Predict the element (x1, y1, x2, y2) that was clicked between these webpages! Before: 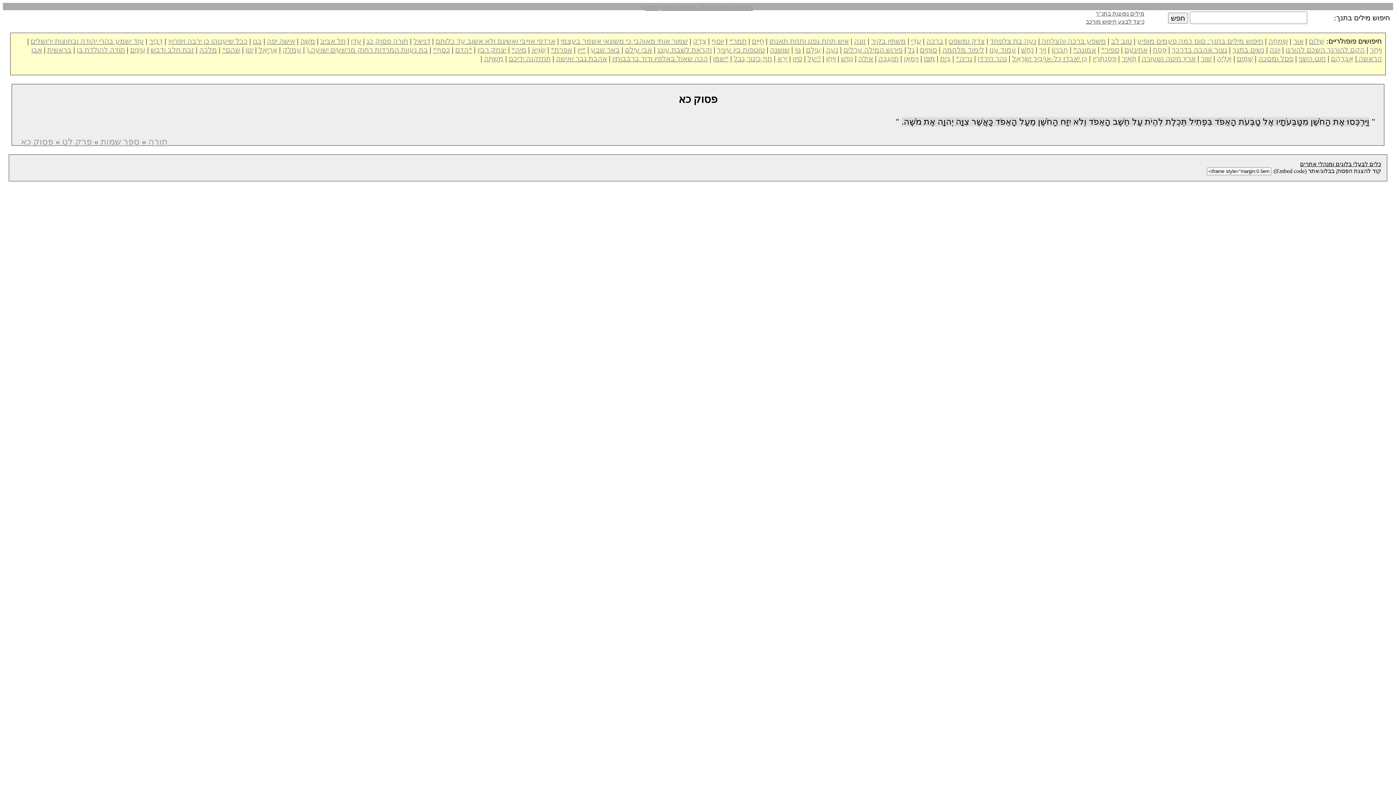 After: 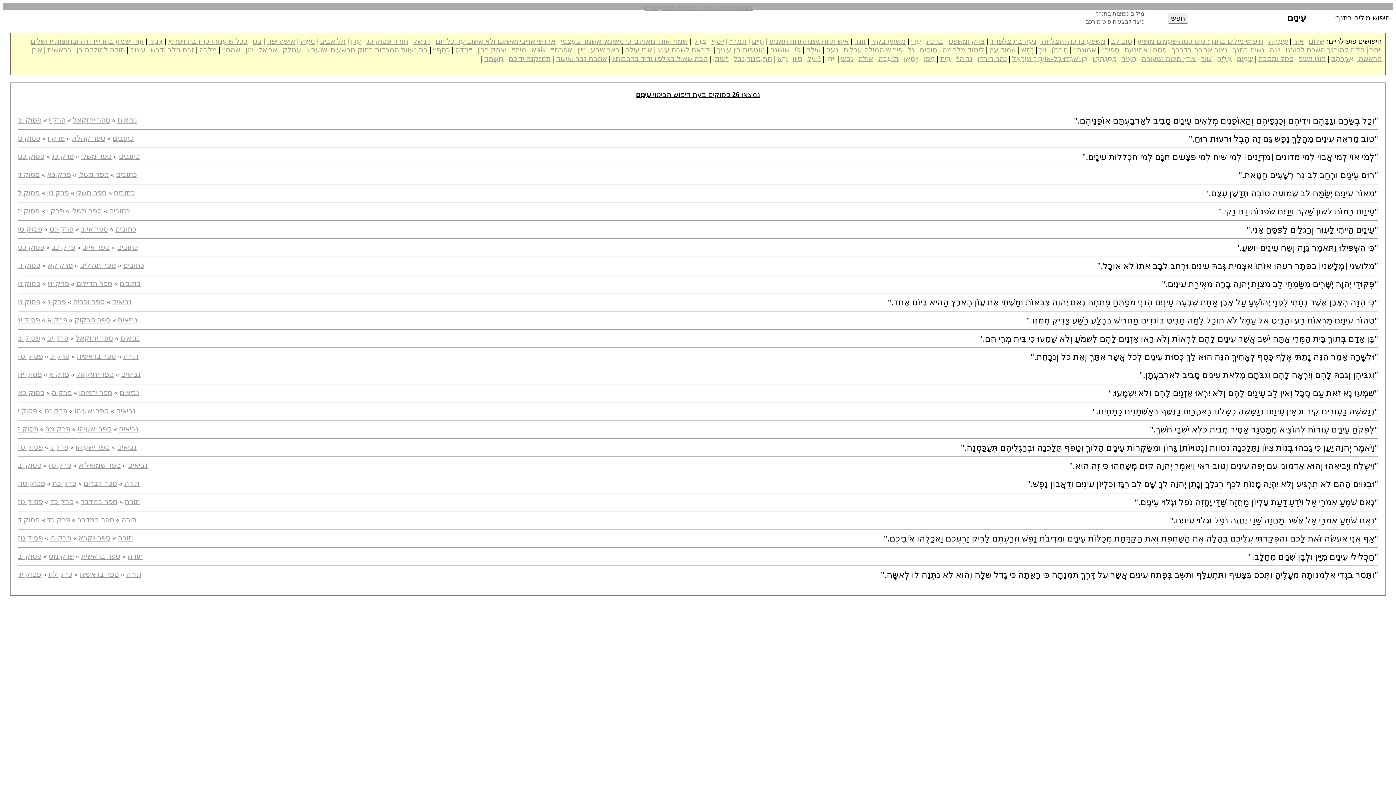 Action: bbox: (130, 45, 145, 53) label: עֵינַיִם